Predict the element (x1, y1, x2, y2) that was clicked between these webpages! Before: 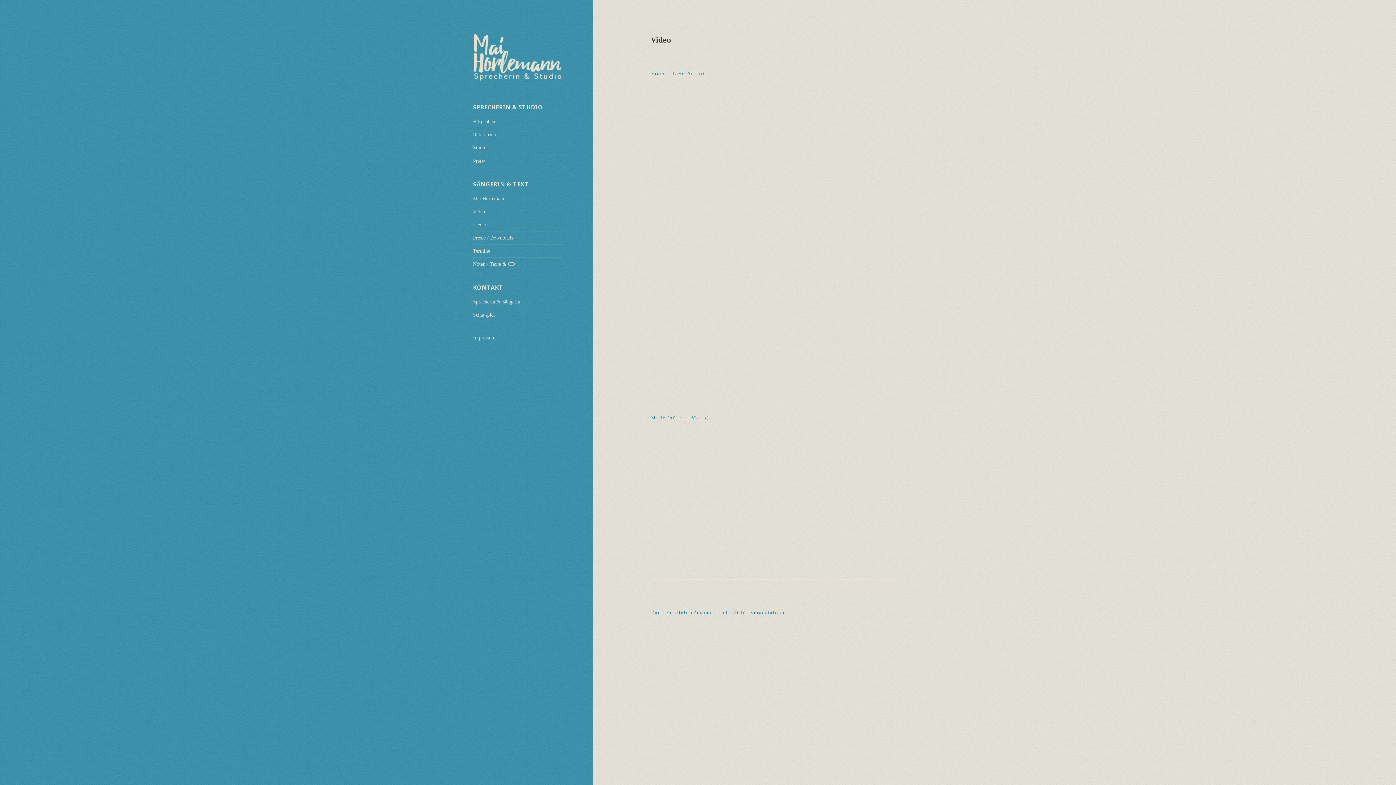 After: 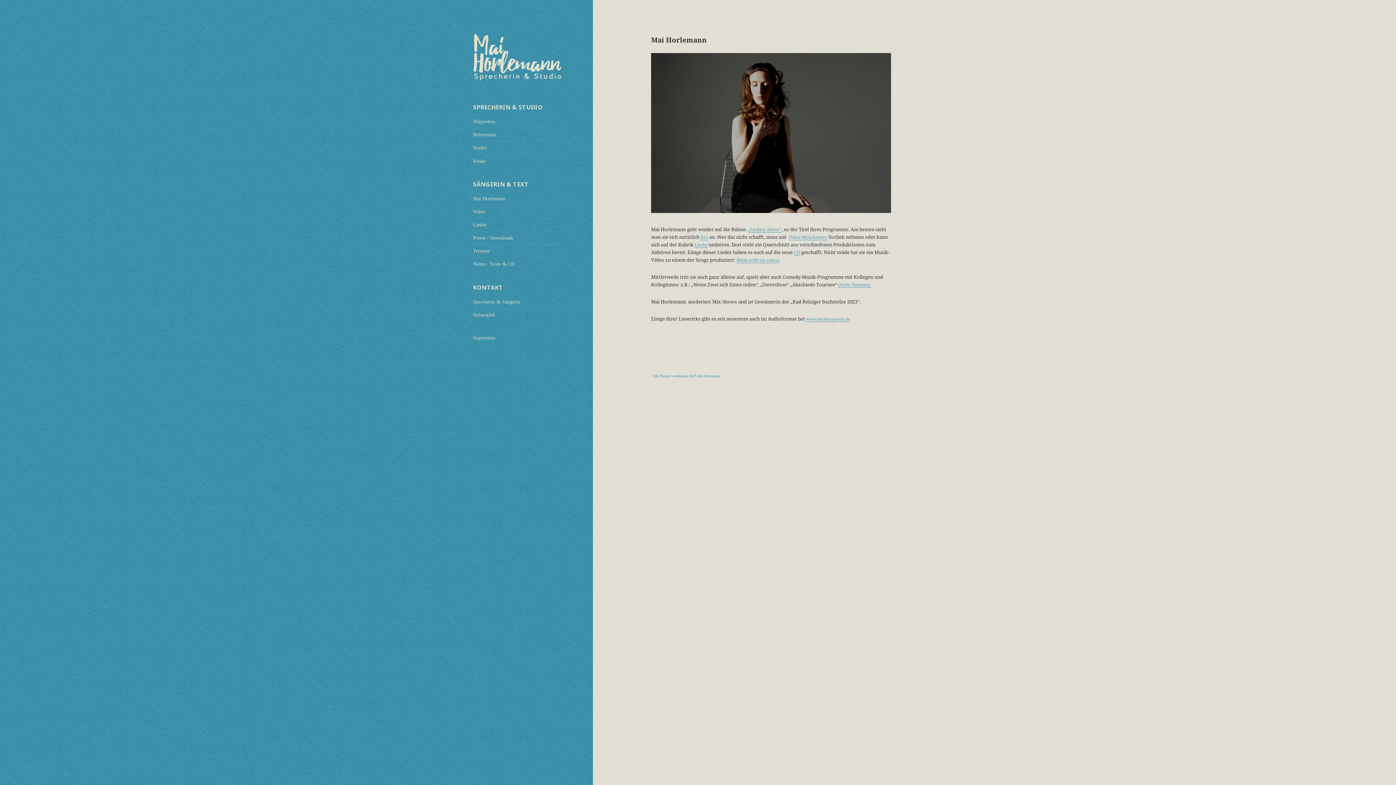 Action: bbox: (473, 195, 505, 201) label: Mai Horlemann